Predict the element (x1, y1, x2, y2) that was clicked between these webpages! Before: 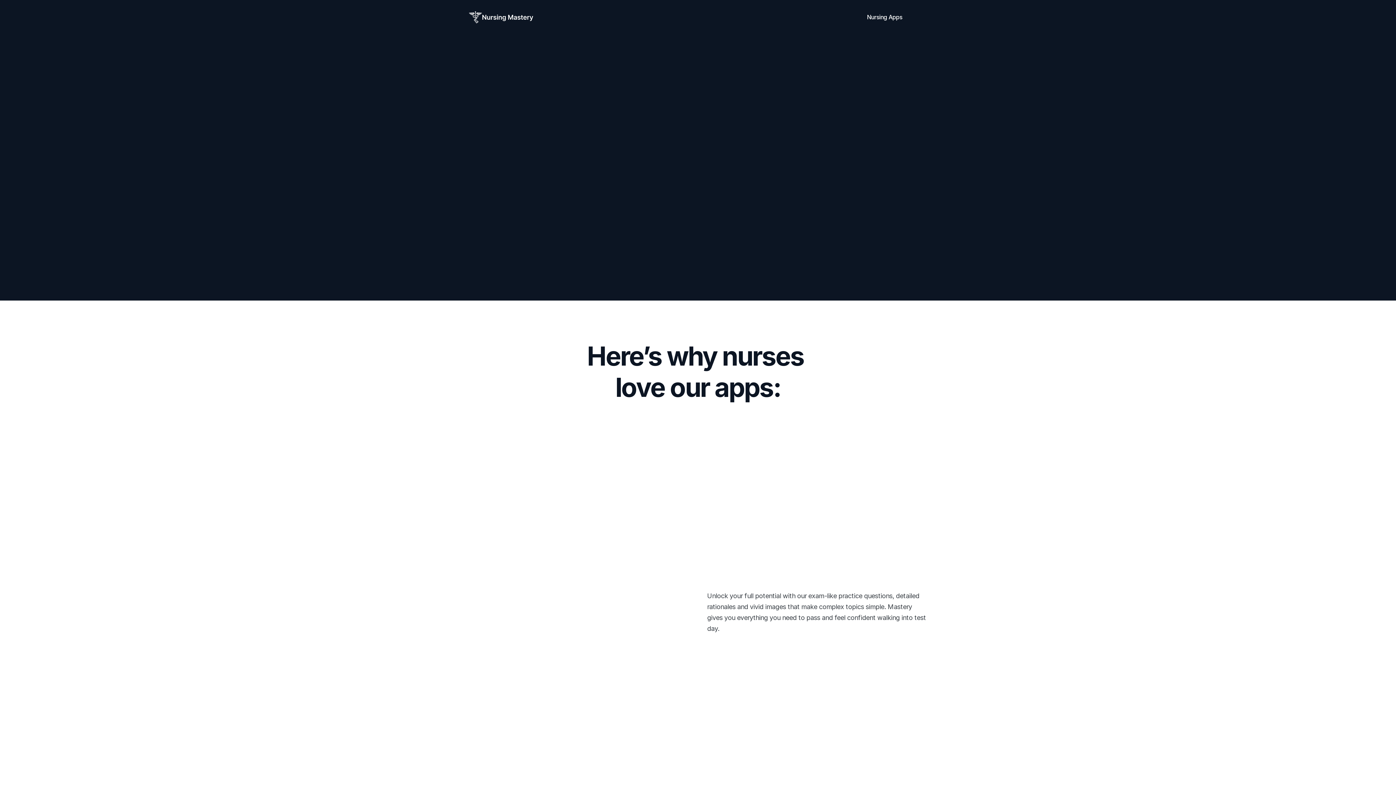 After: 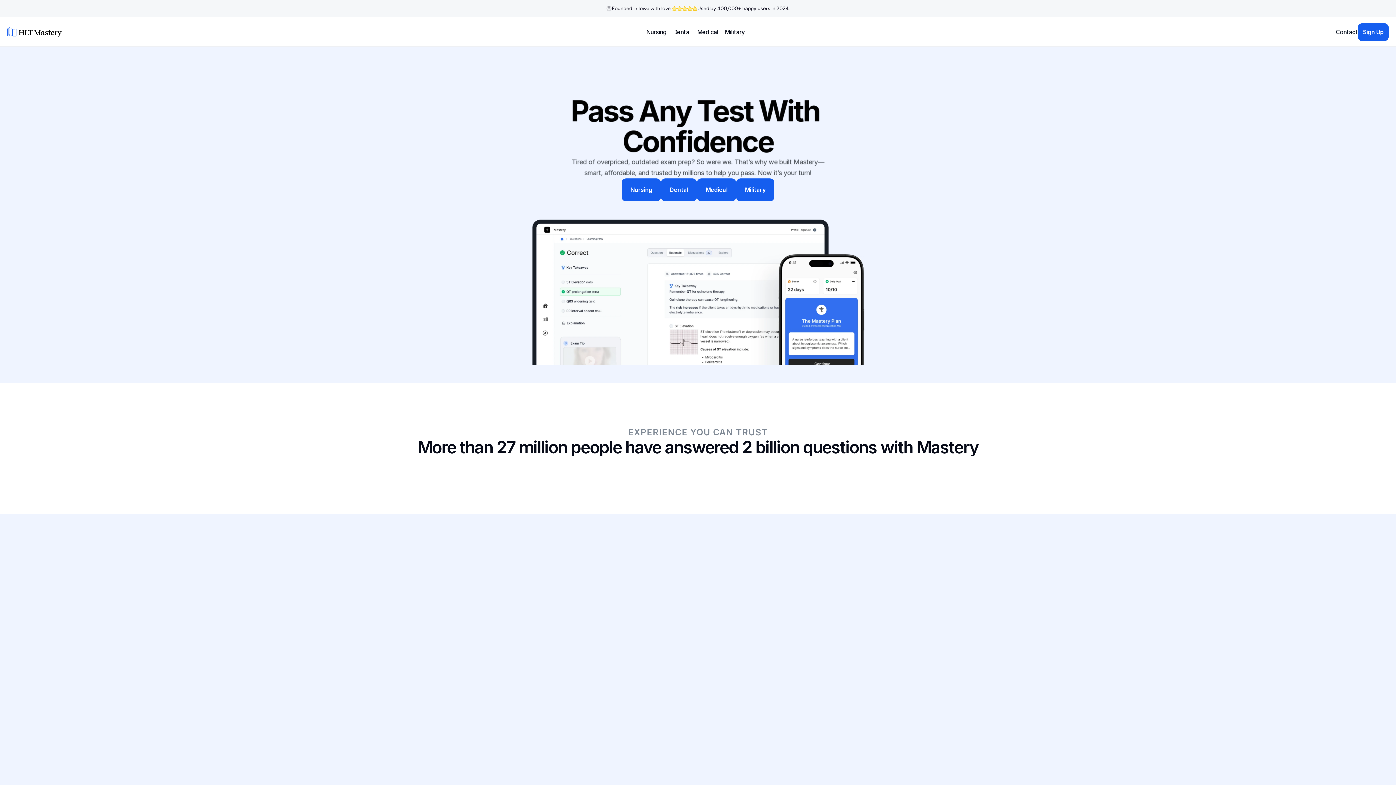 Action: bbox: (469, 11, 533, 23)